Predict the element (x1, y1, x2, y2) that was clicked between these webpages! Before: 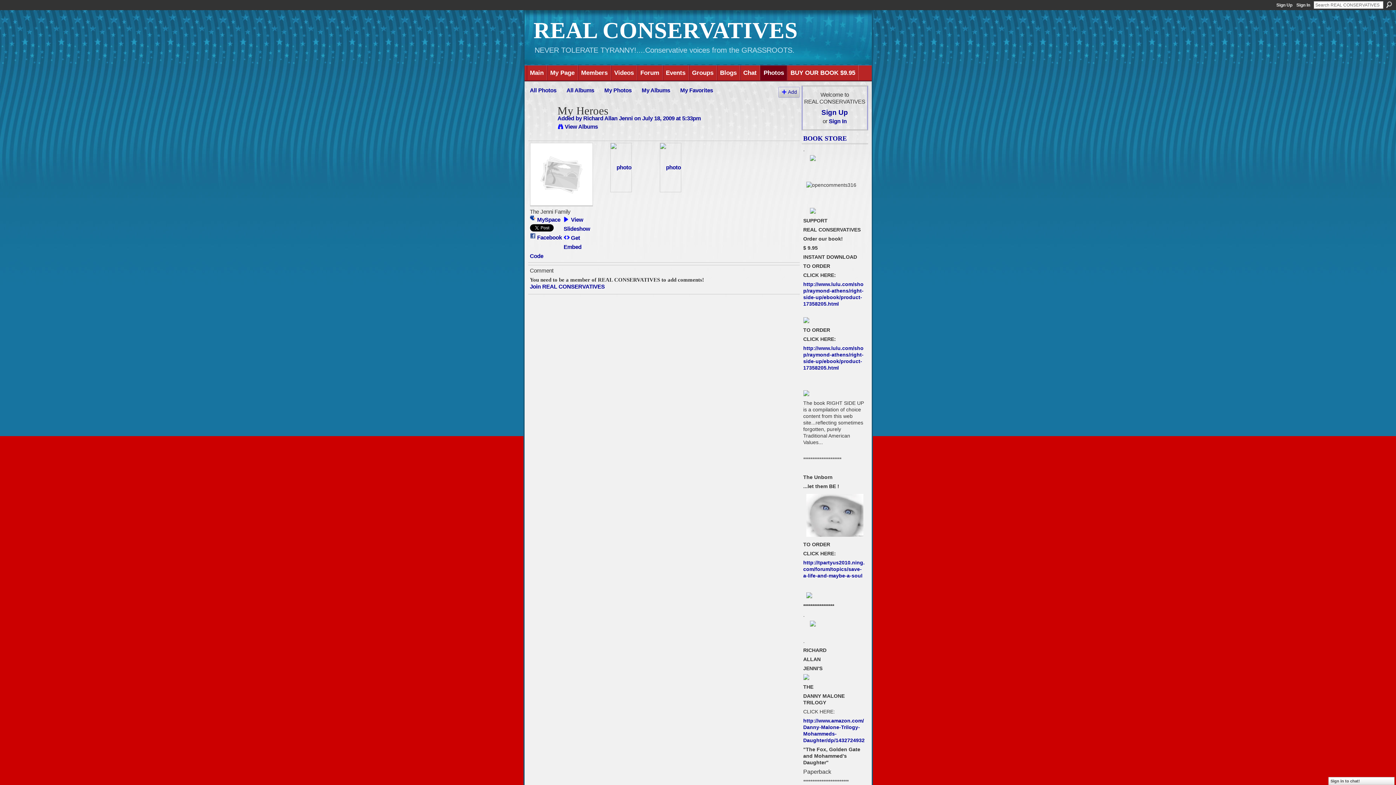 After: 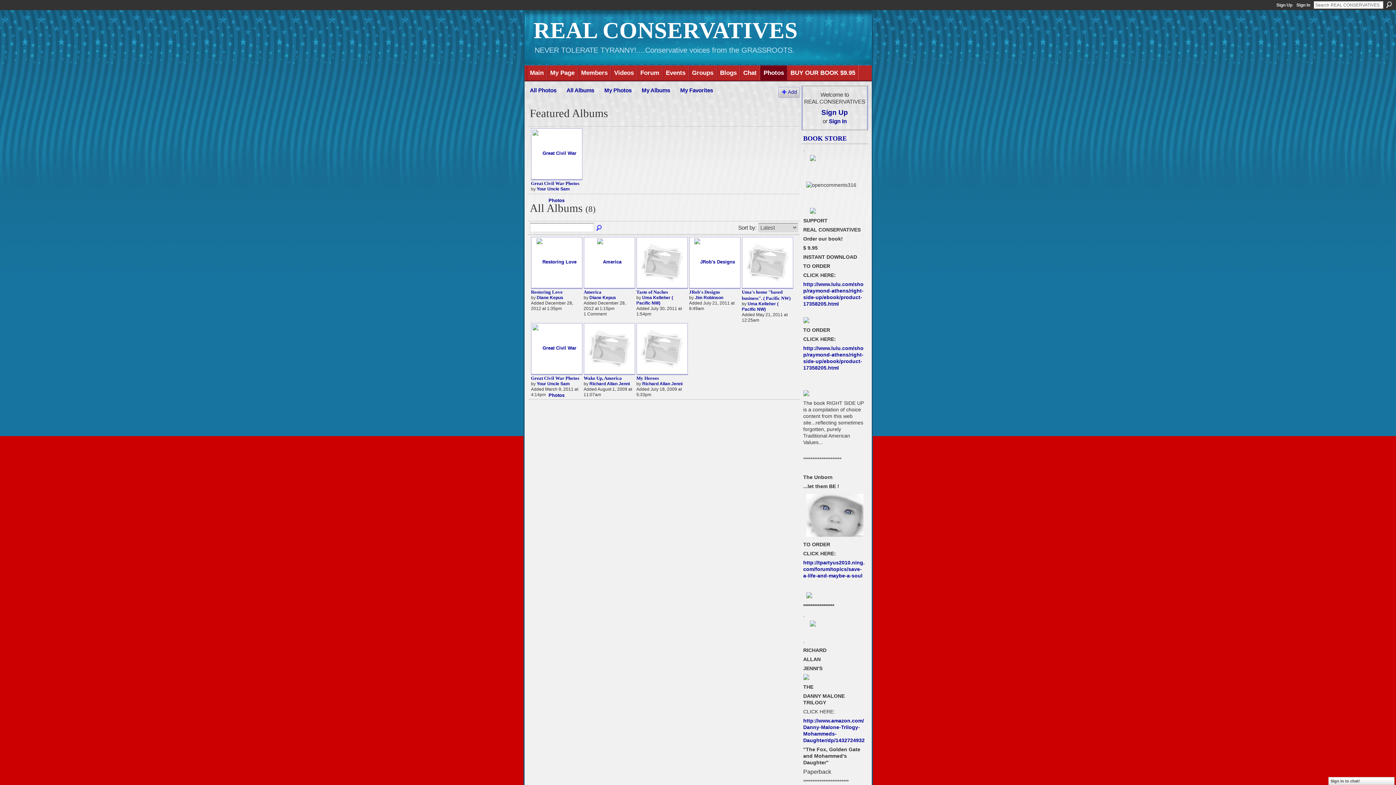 Action: bbox: (566, 87, 594, 93) label: All Albums